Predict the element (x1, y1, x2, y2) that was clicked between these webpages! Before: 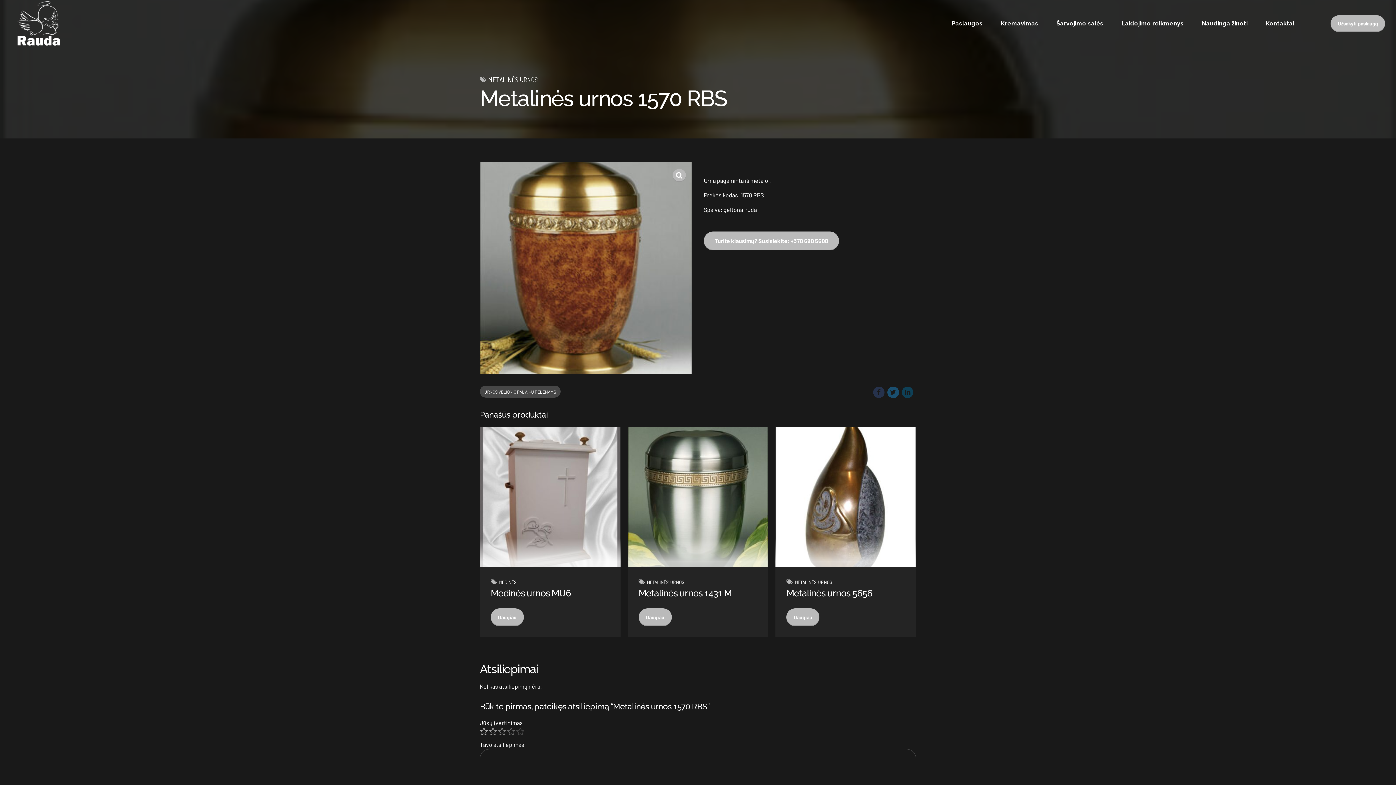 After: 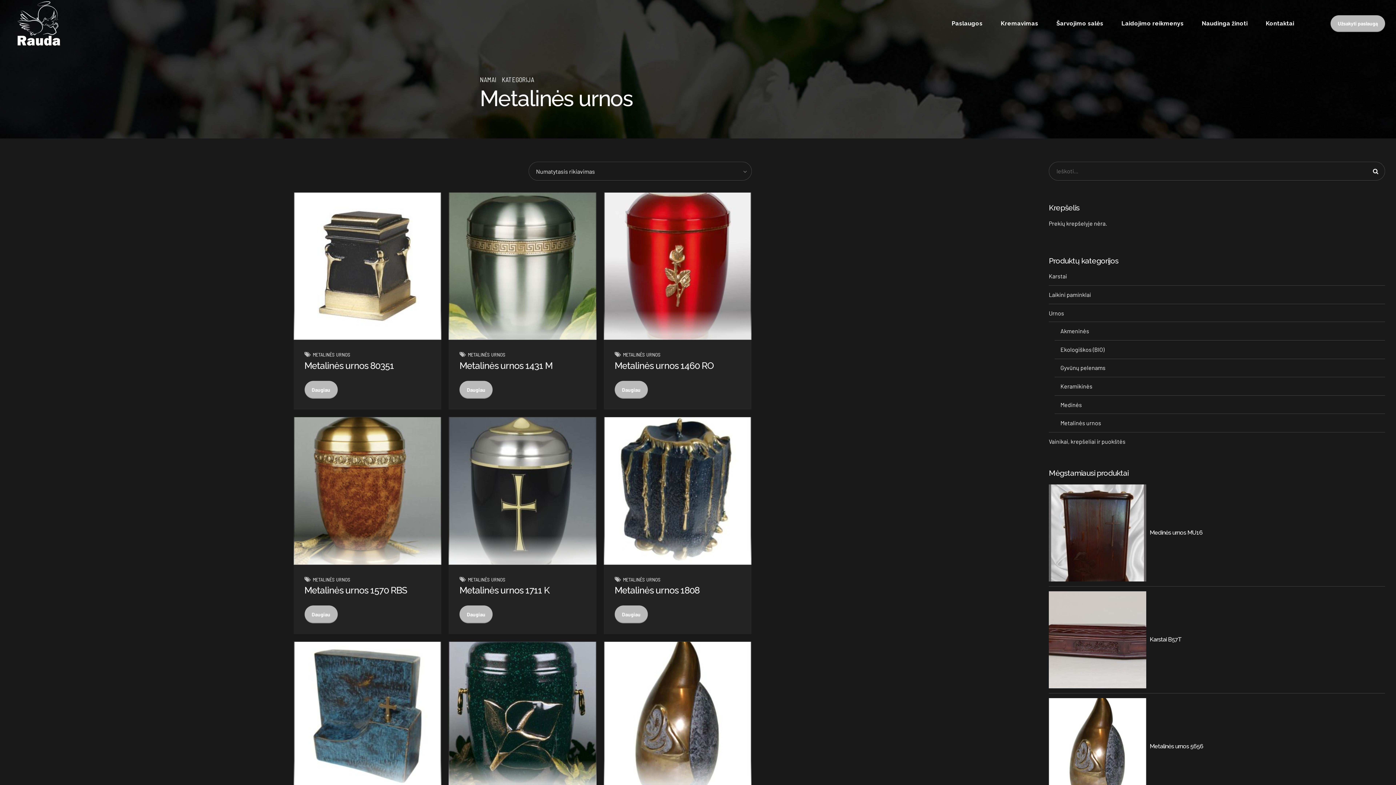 Action: bbox: (795, 579, 832, 585) label: METALINĖS URNOS